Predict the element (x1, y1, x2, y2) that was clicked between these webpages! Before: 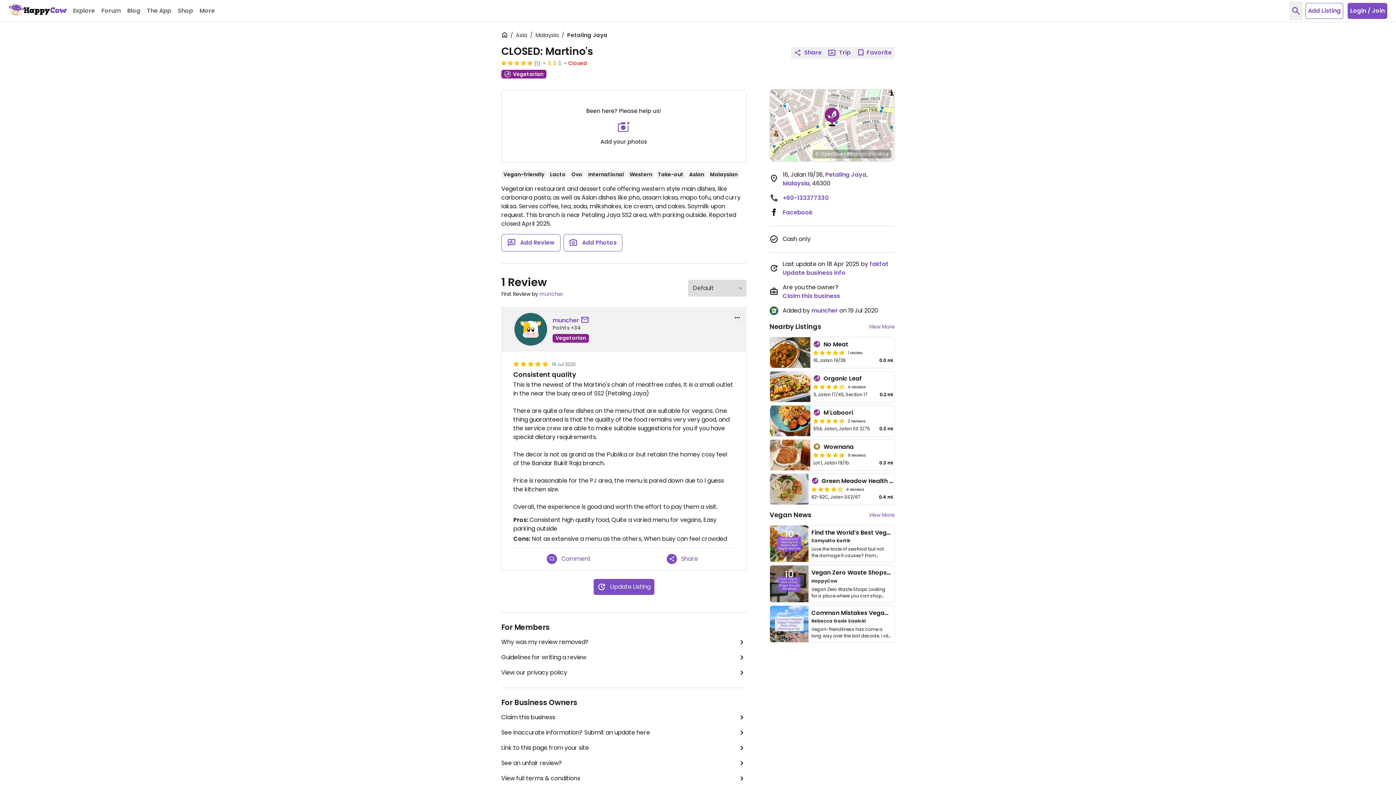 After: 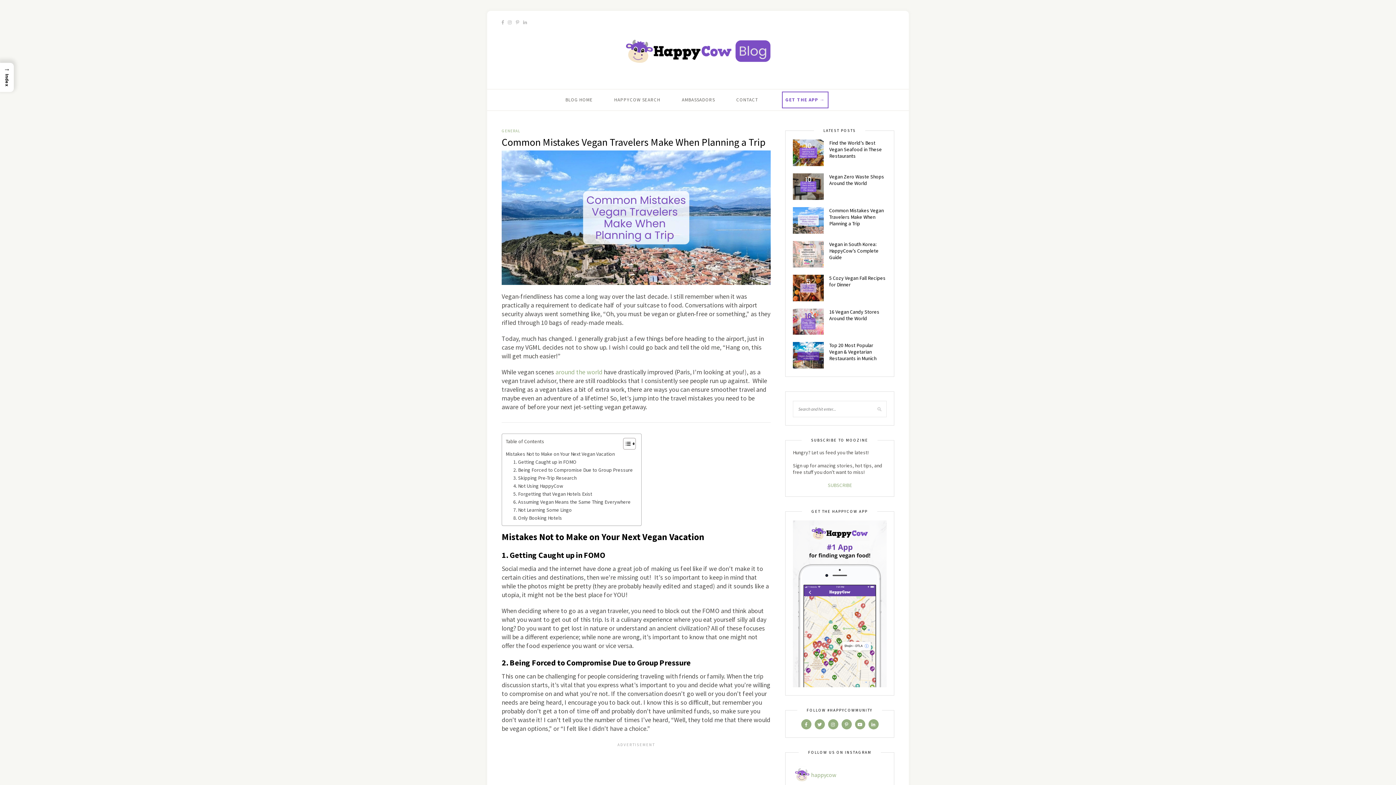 Action: bbox: (770, 606, 808, 642)